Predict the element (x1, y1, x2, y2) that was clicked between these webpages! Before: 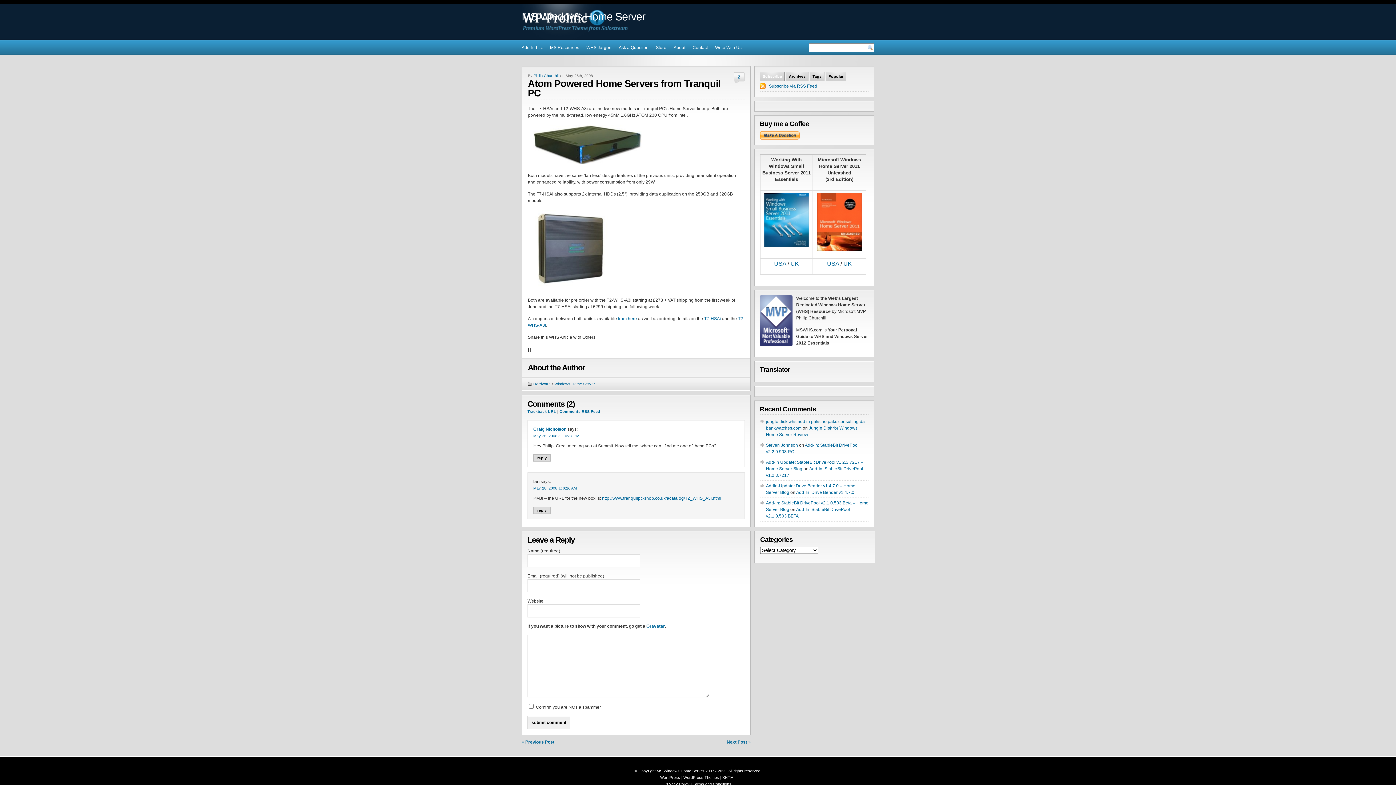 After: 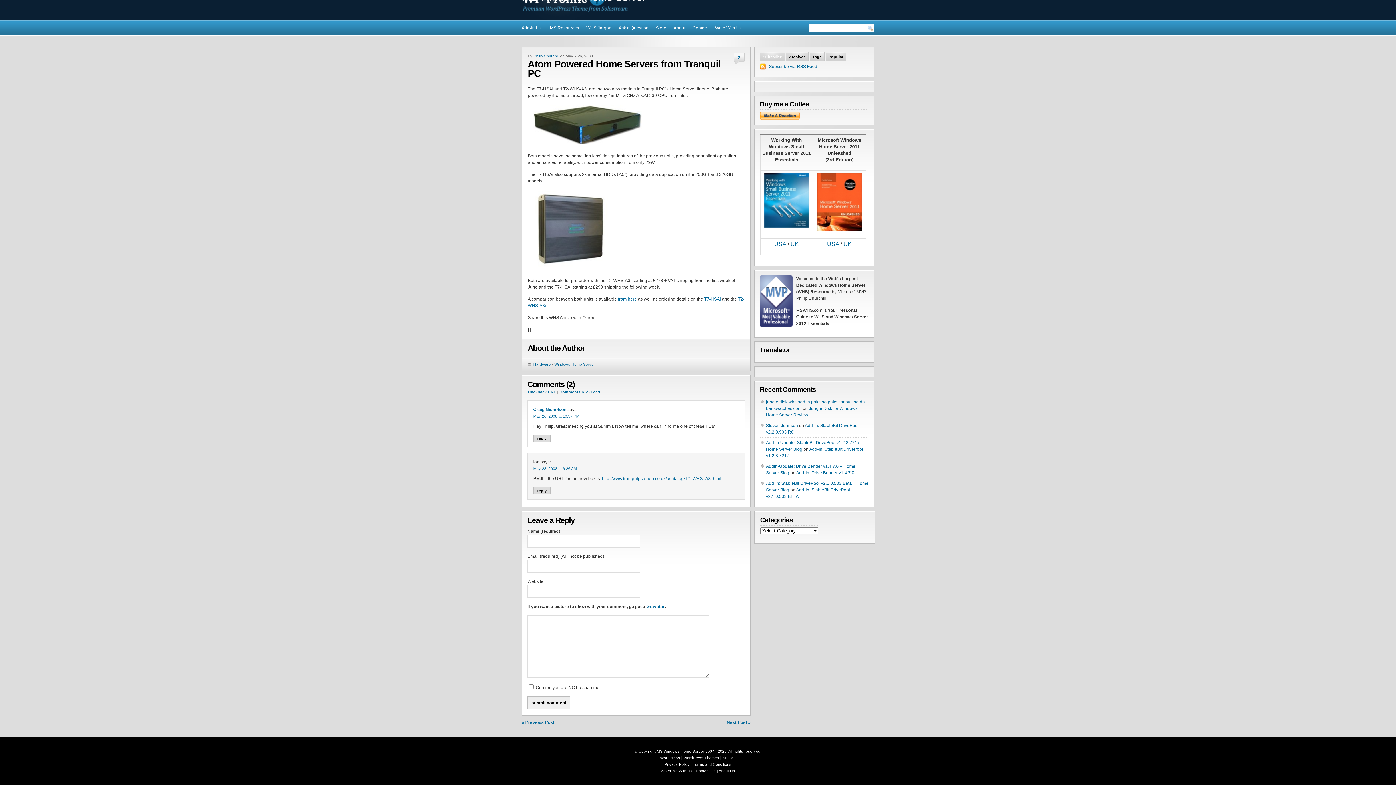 Action: label: May 28, 2008 at 6:26 AM bbox: (533, 486, 577, 490)